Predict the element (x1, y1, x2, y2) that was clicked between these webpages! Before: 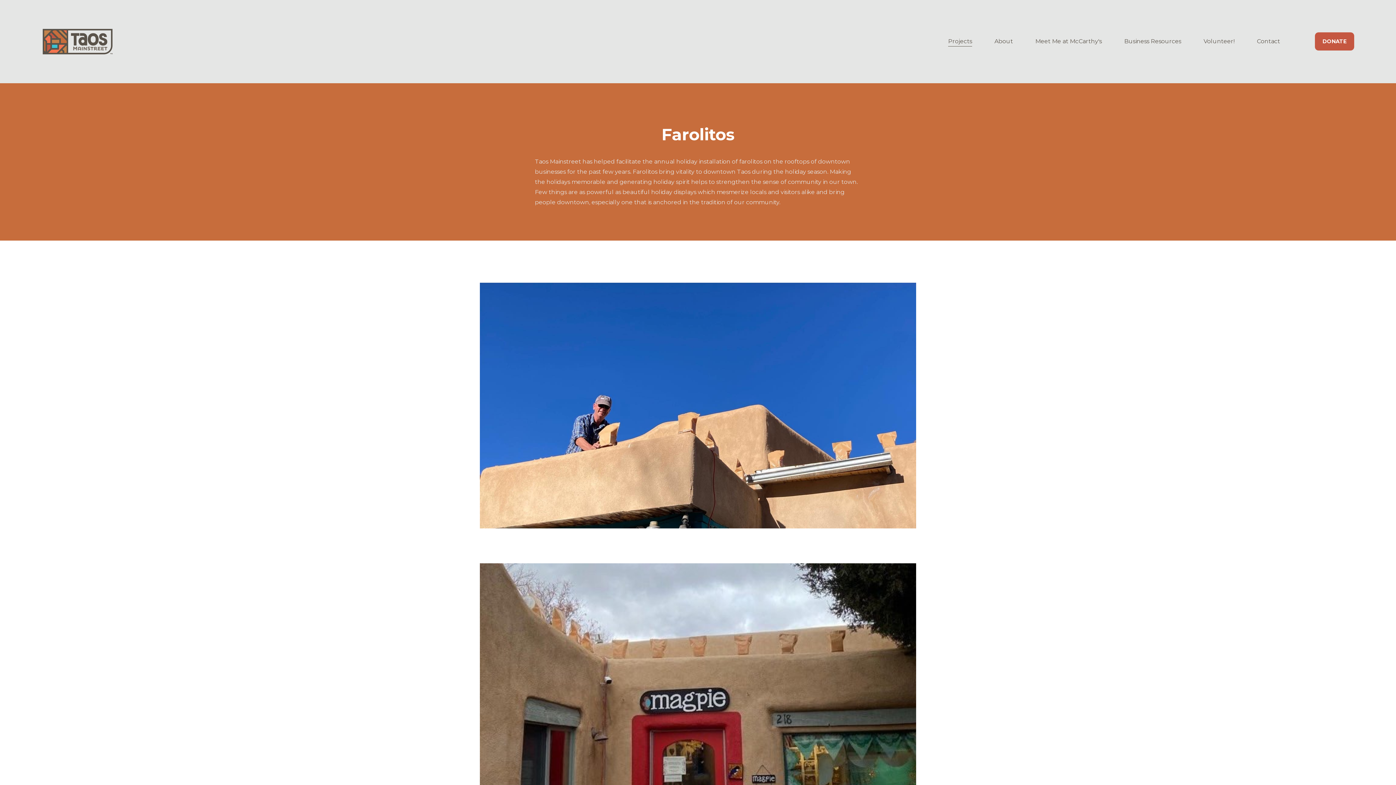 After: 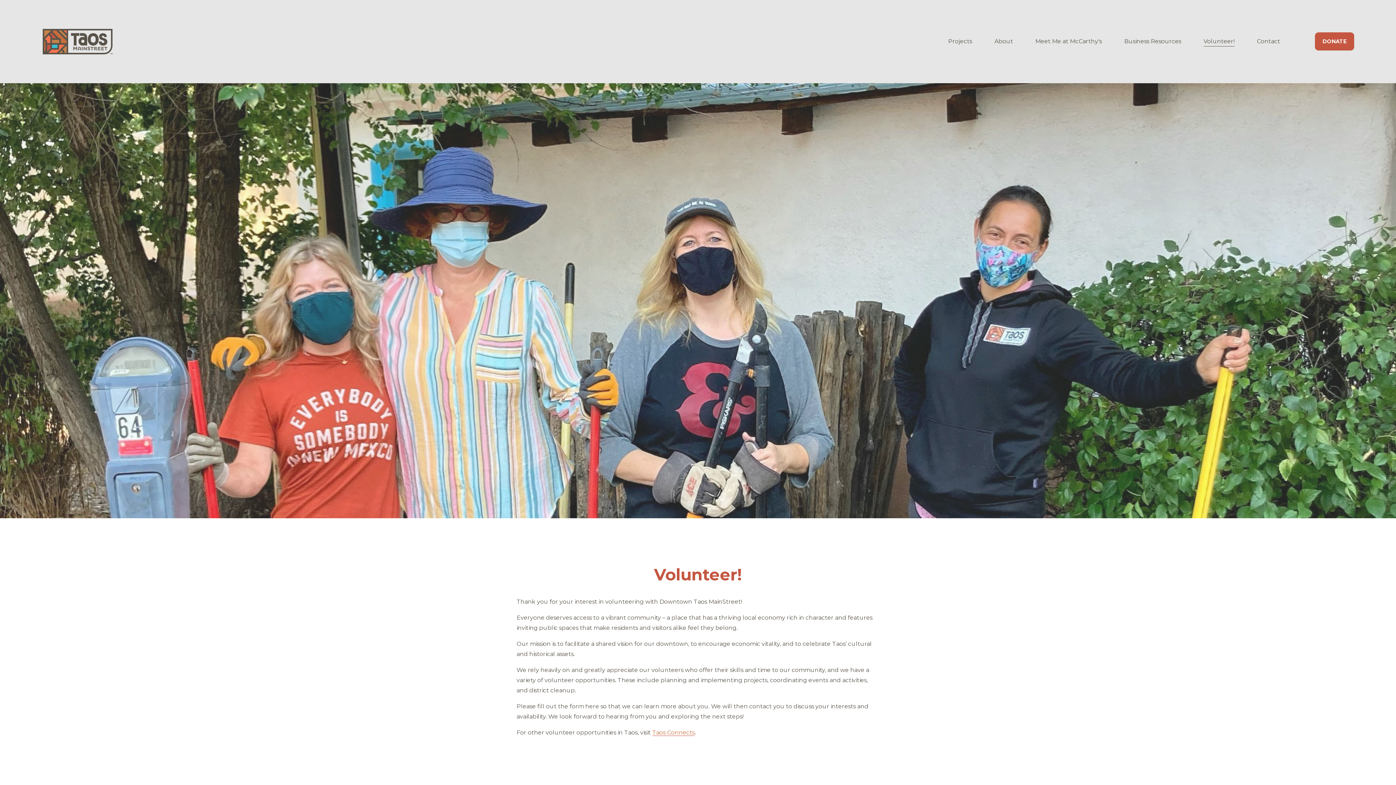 Action: label: Volunteer! bbox: (1203, 35, 1234, 47)